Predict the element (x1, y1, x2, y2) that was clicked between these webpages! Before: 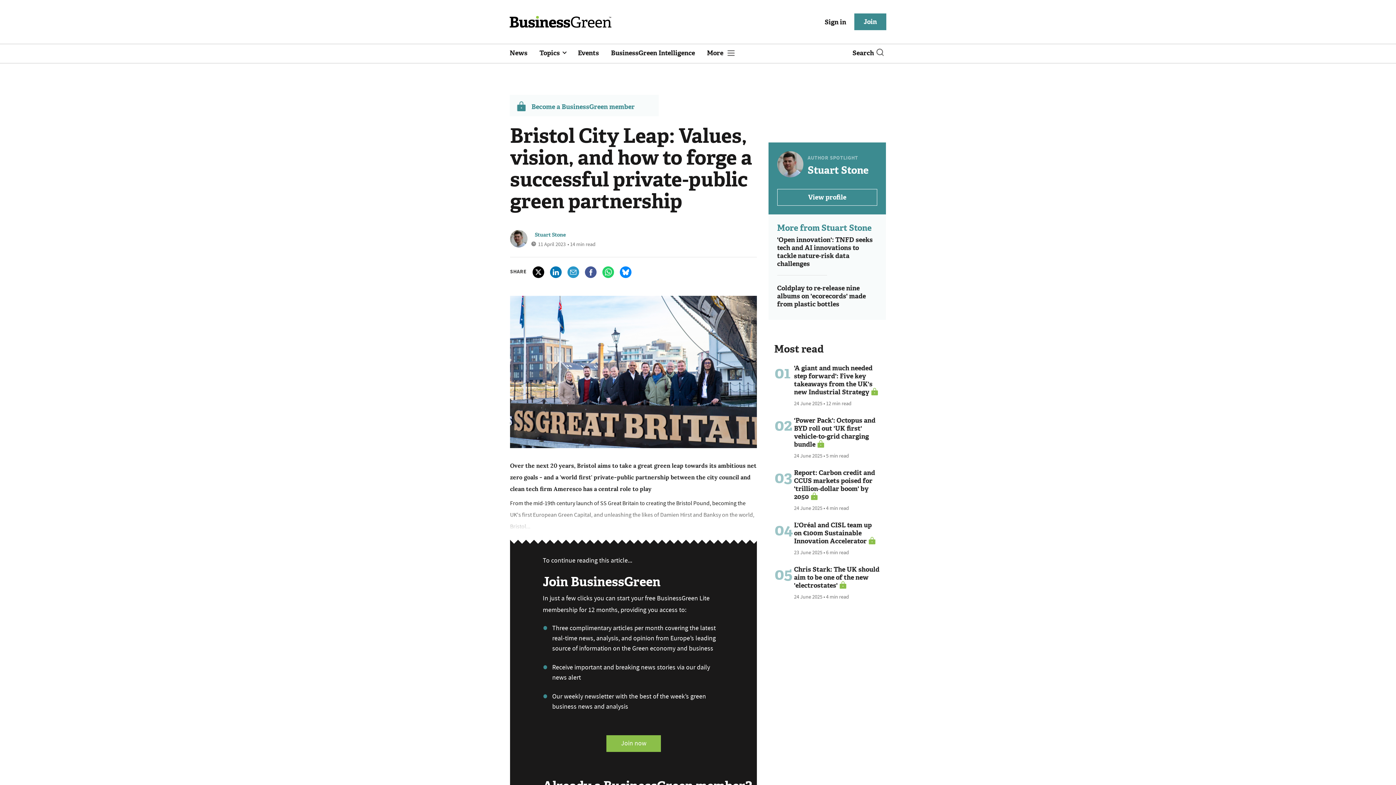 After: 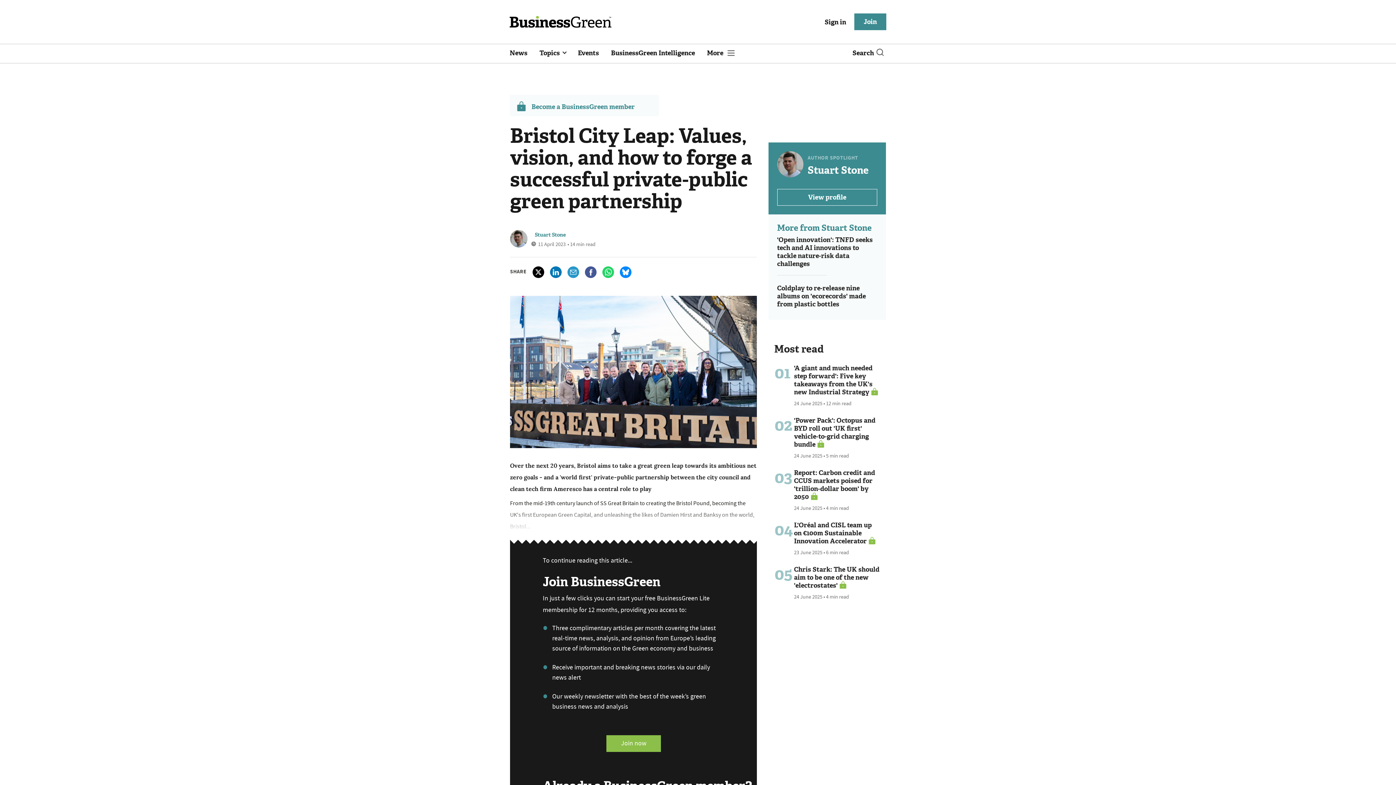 Action: bbox: (532, 266, 544, 278)